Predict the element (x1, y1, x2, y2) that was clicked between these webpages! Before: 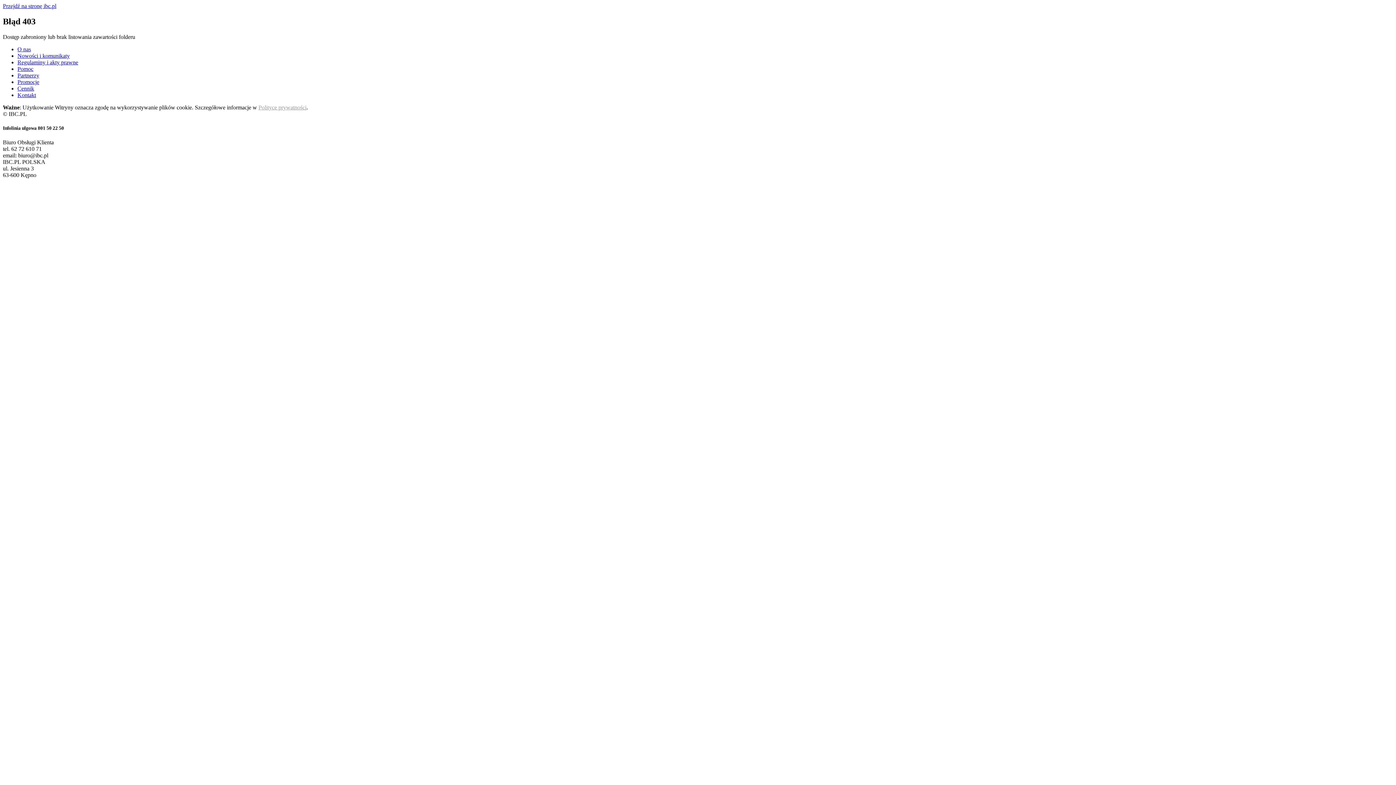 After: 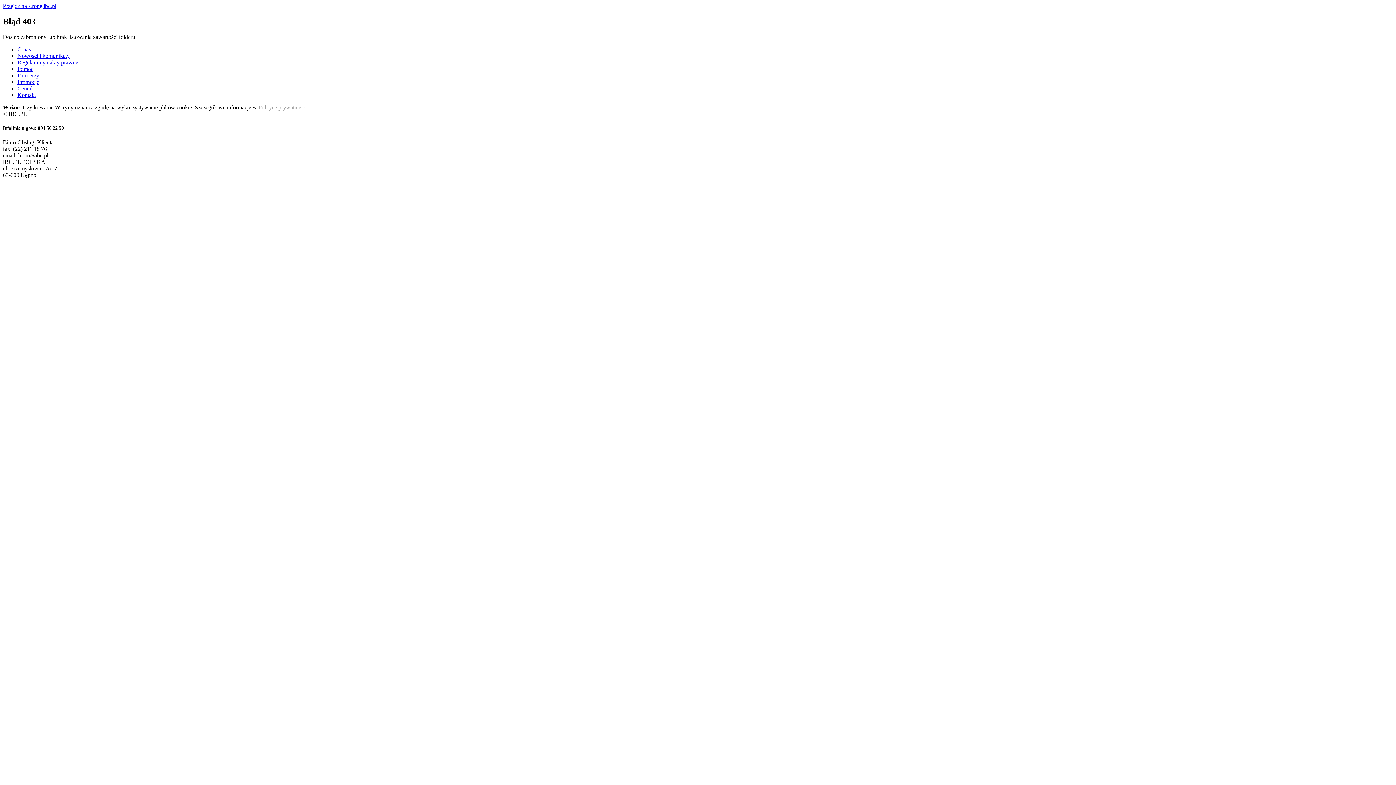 Action: label: Regulaminy i akty prawne bbox: (17, 59, 78, 65)